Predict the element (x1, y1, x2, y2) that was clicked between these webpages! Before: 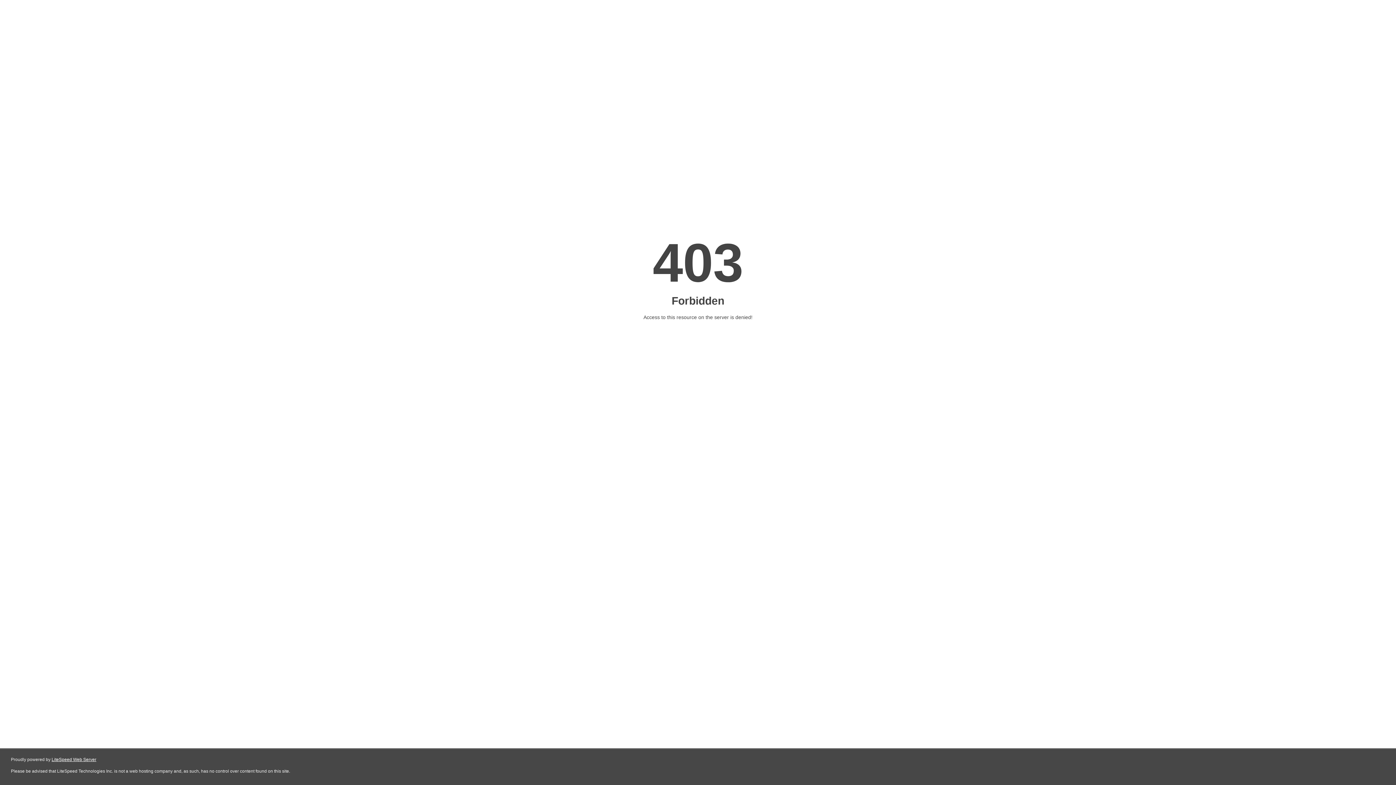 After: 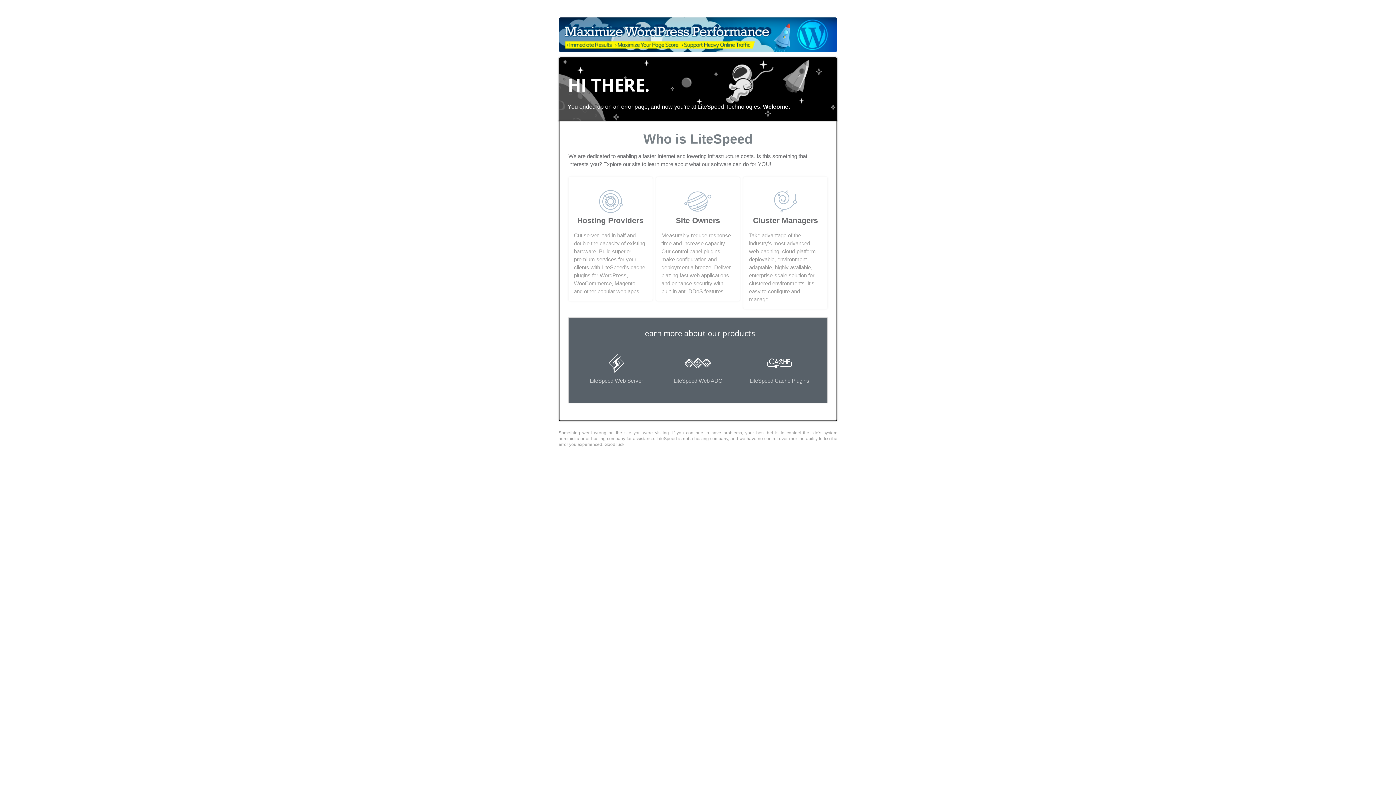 Action: label: LiteSpeed Web Server bbox: (51, 757, 96, 762)